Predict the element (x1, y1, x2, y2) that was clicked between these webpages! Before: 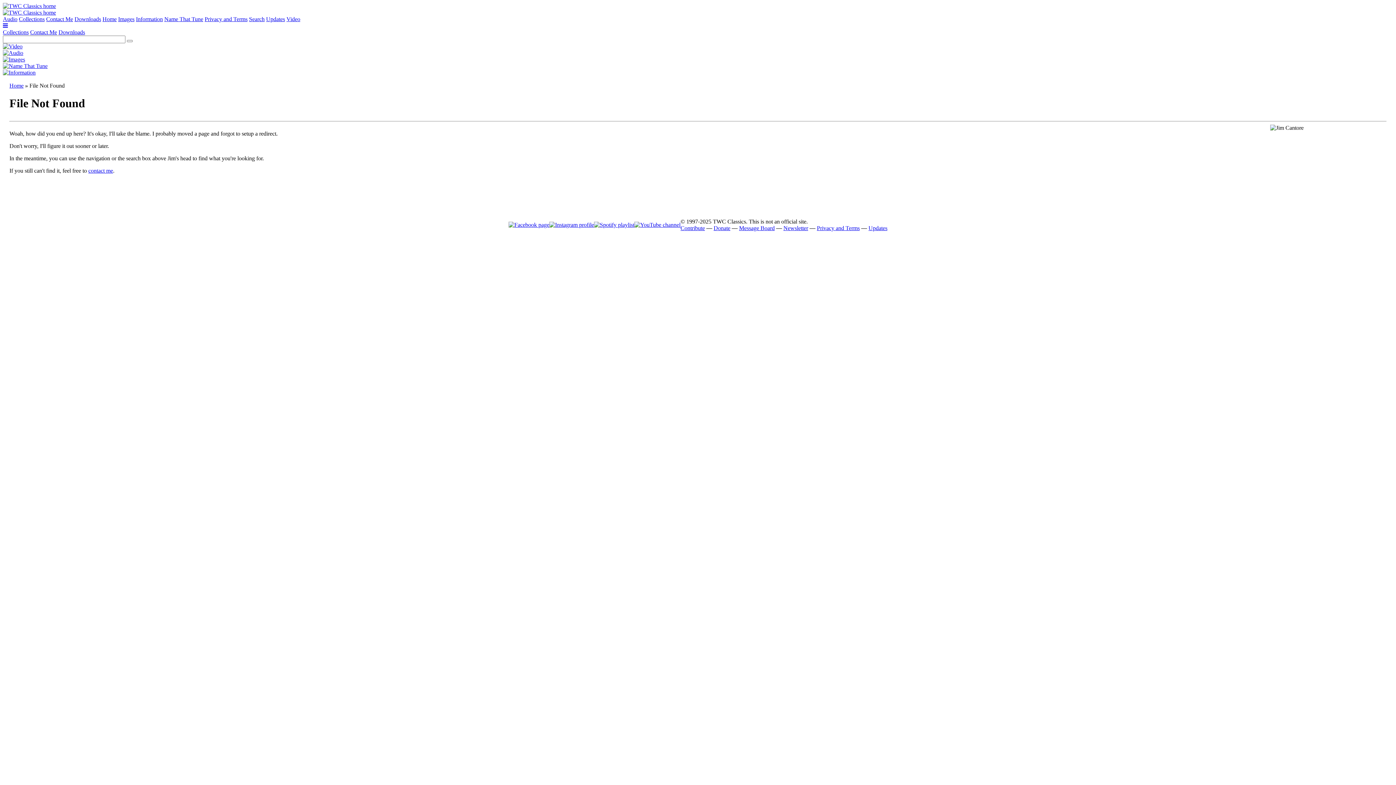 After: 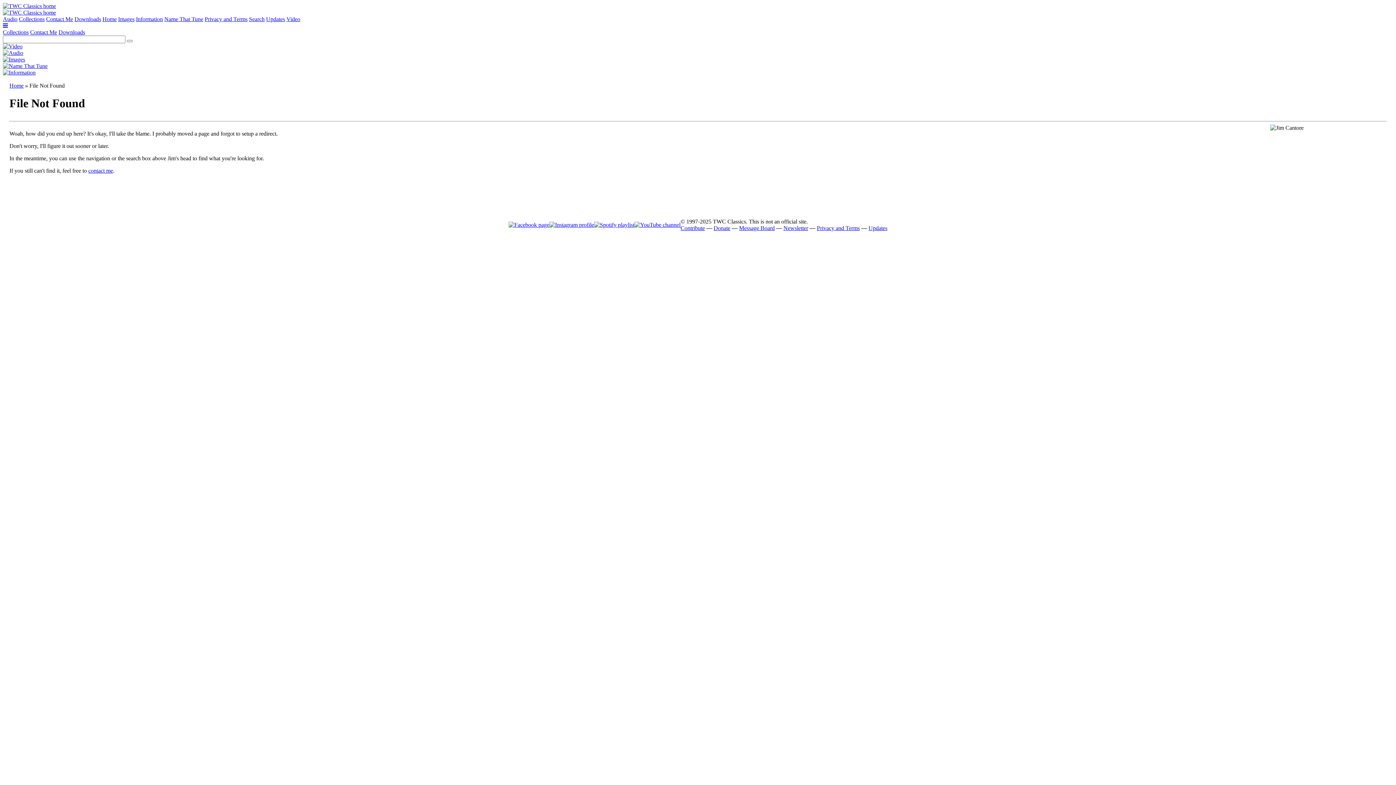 Action: bbox: (739, 225, 774, 231) label: Message Board